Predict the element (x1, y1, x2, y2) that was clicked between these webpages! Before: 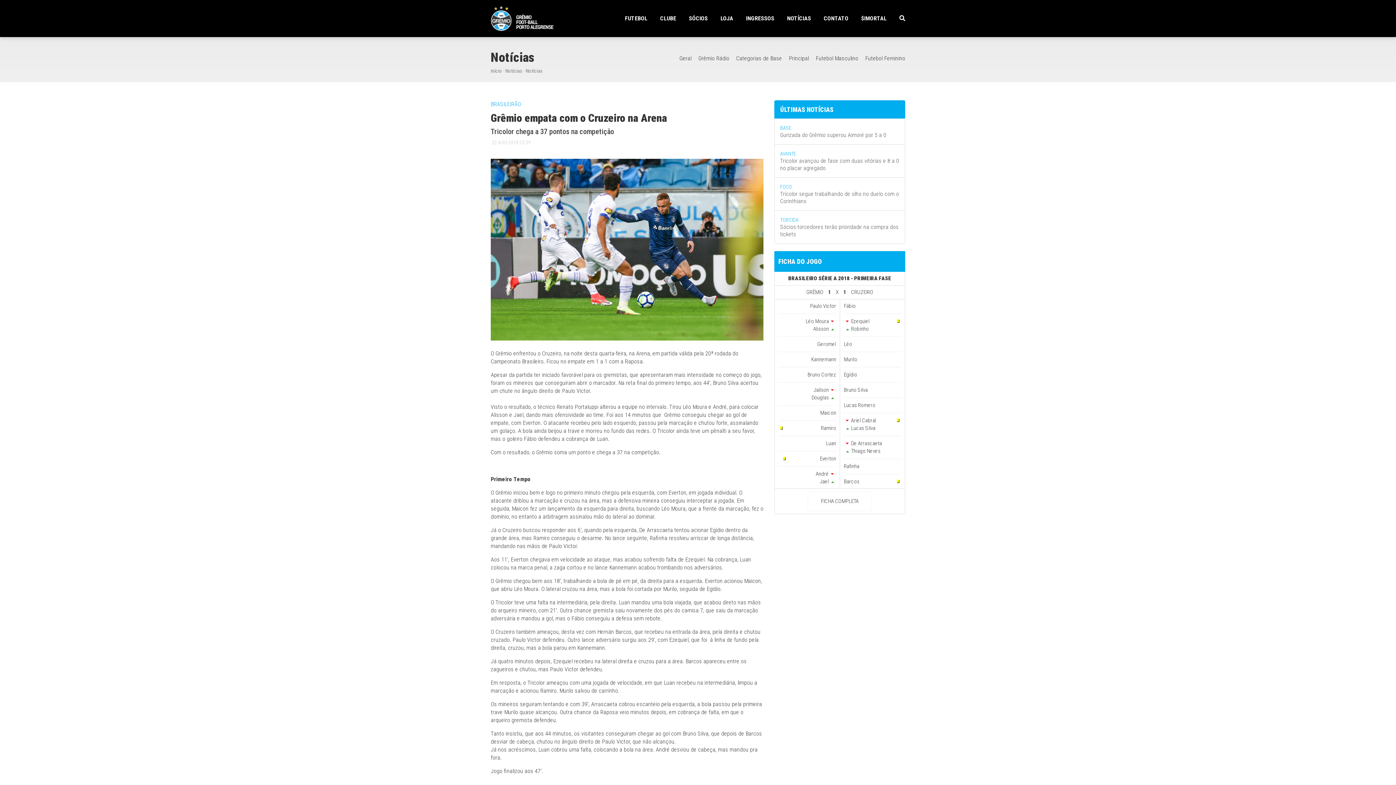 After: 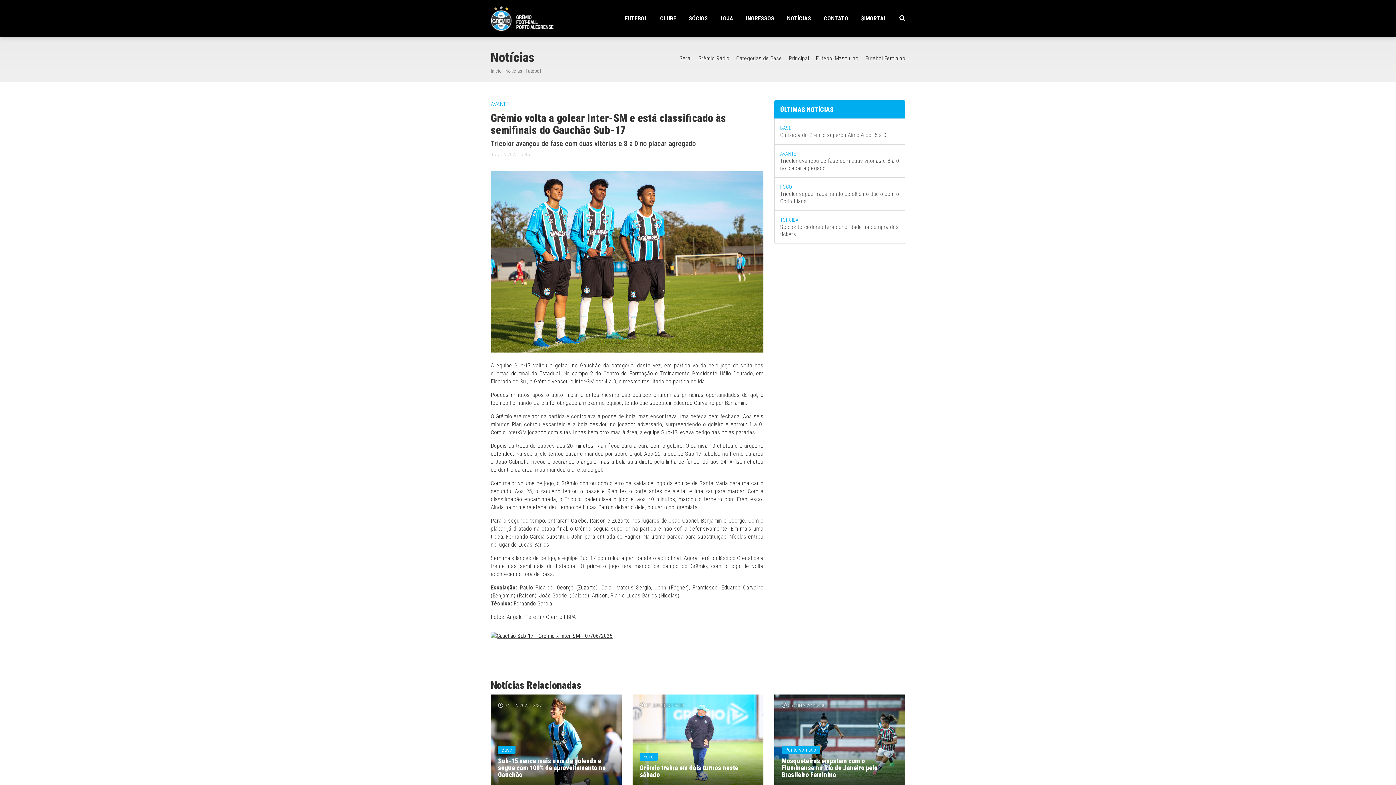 Action: bbox: (774, 144, 905, 177) label: AVANTE
Tricolor avançou de fase com duas vitórias e 8 a 0 no placar agregado